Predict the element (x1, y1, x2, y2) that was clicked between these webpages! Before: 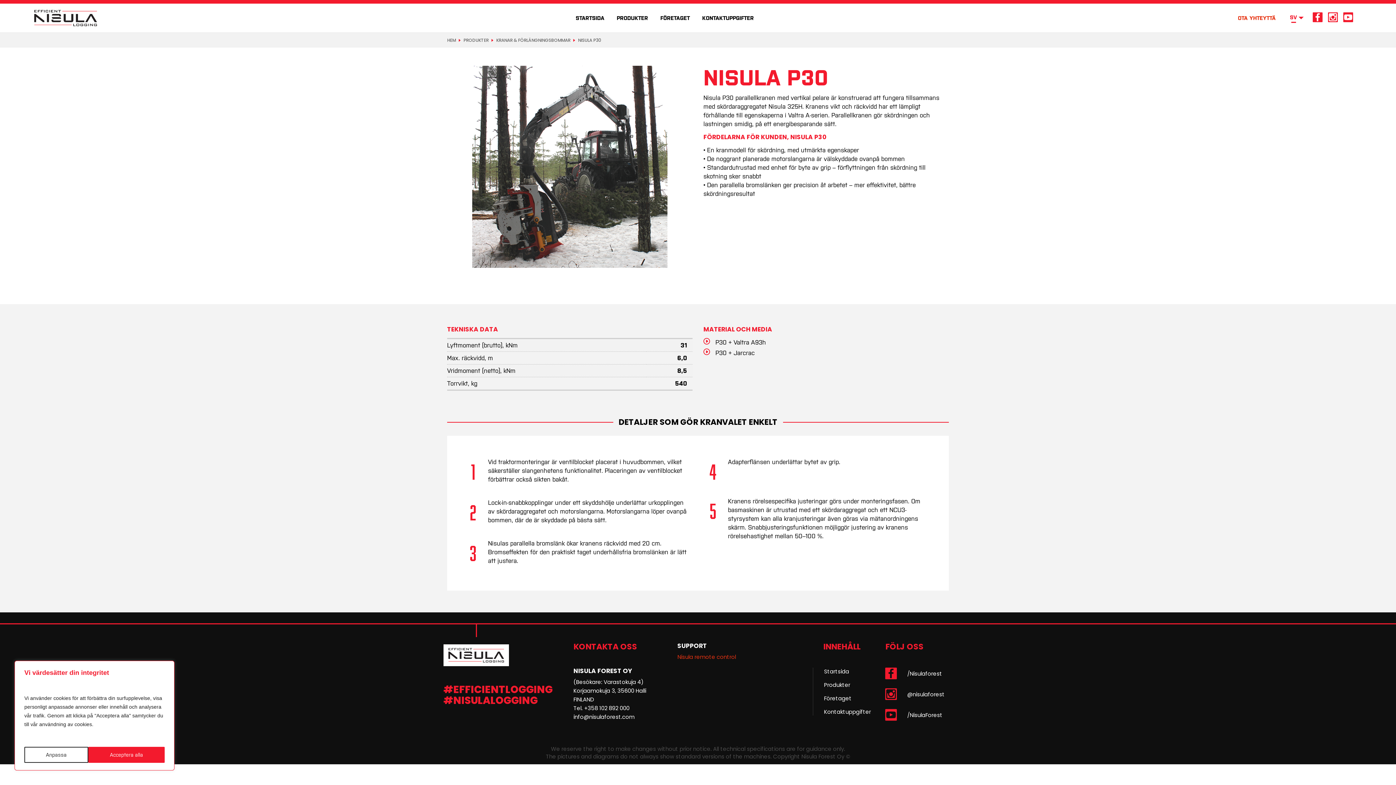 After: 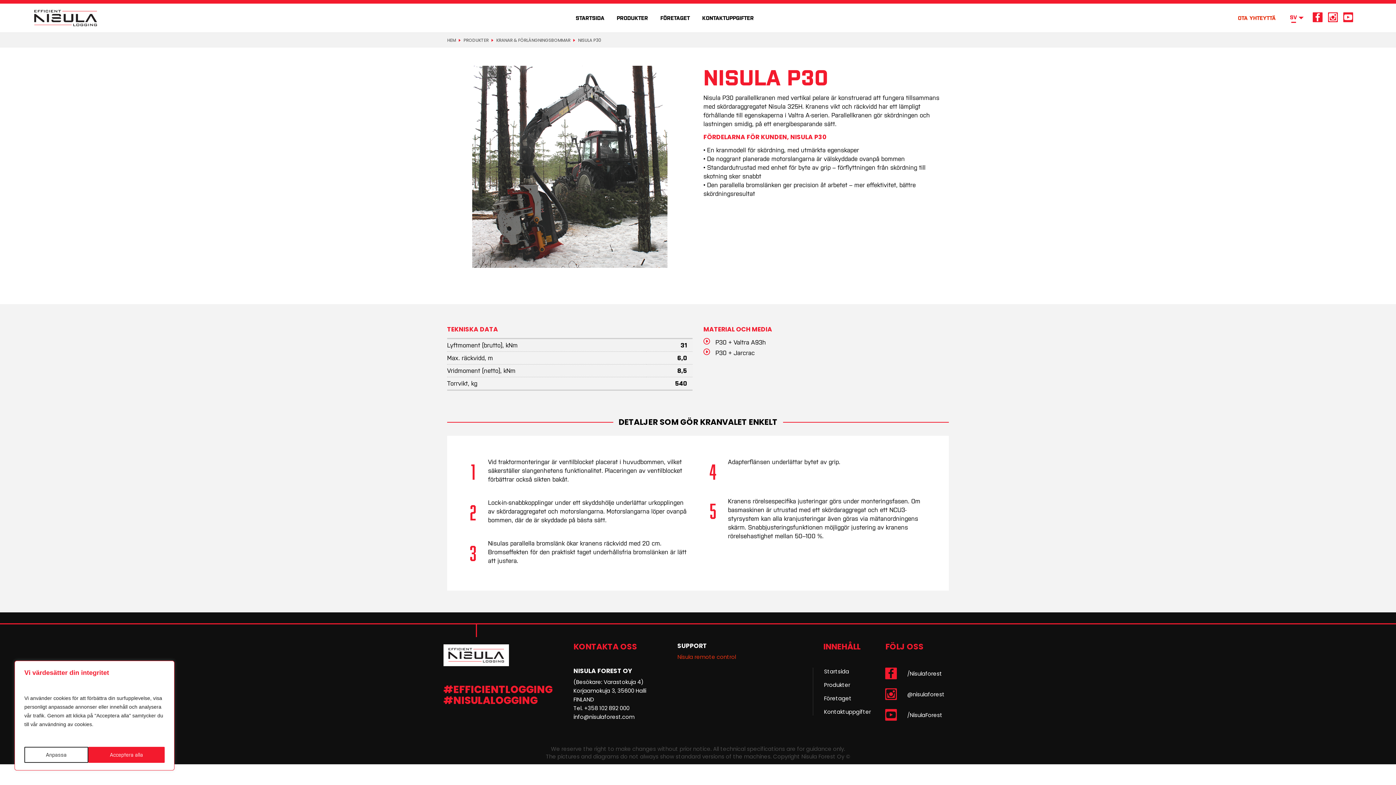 Action: bbox: (1313, 12, 1322, 22)